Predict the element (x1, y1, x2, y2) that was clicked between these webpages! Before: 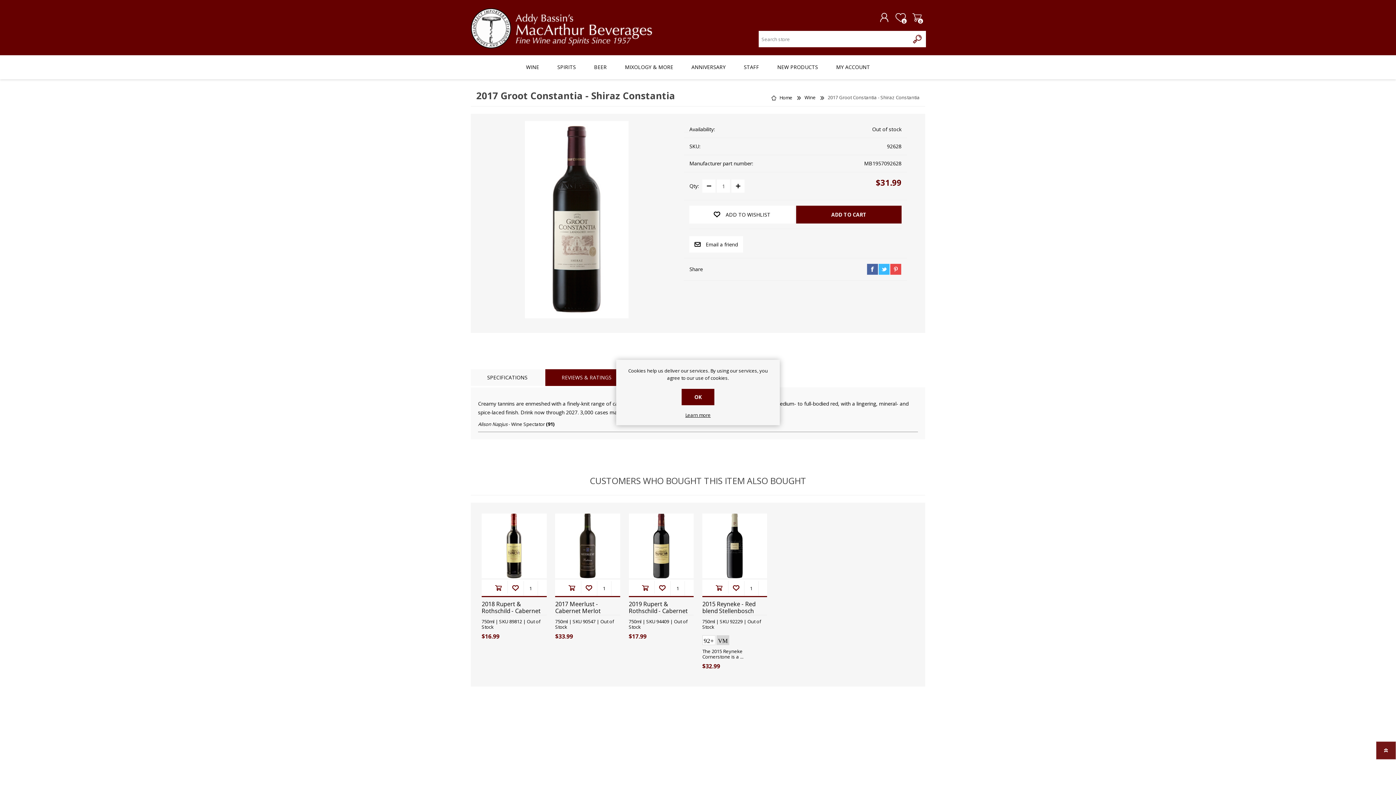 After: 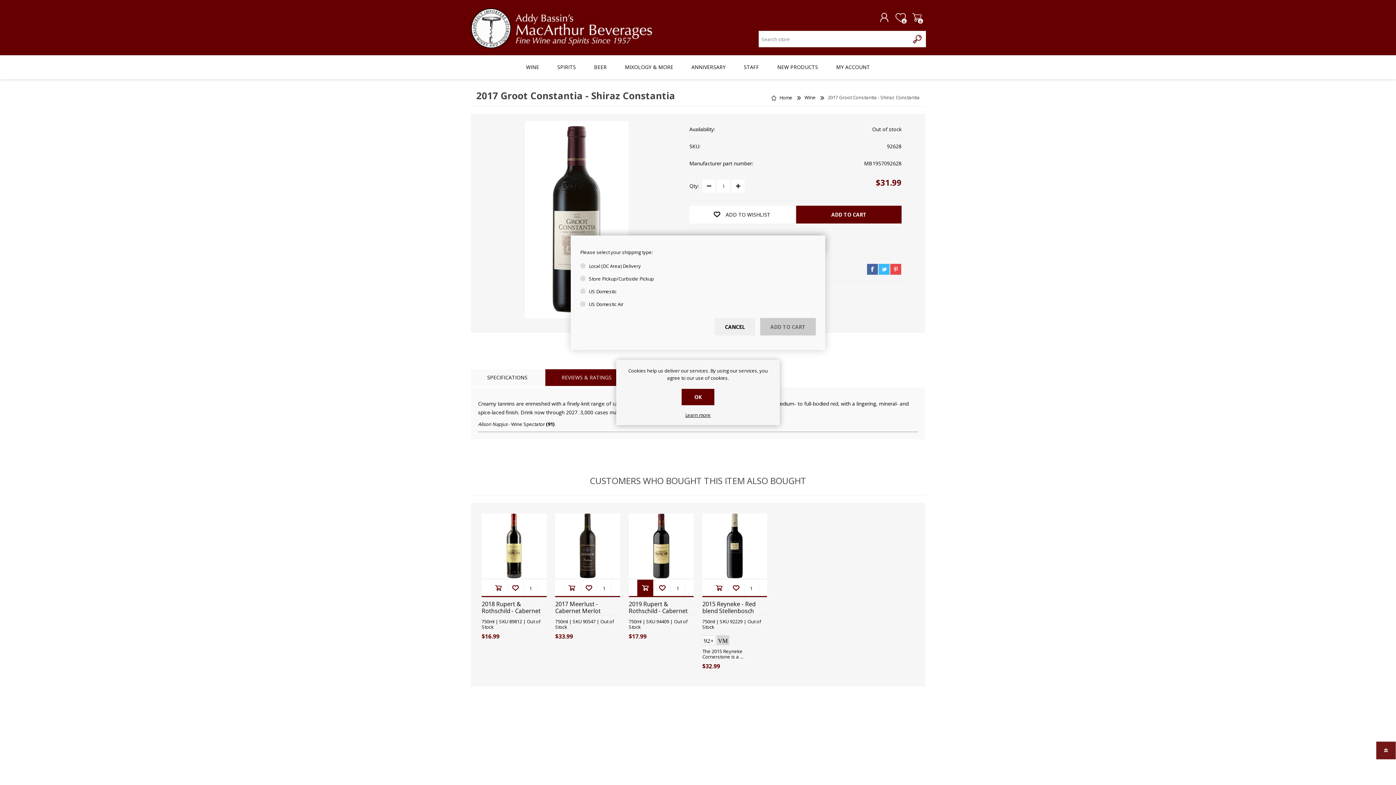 Action: label: Add to cart bbox: (637, 580, 653, 596)